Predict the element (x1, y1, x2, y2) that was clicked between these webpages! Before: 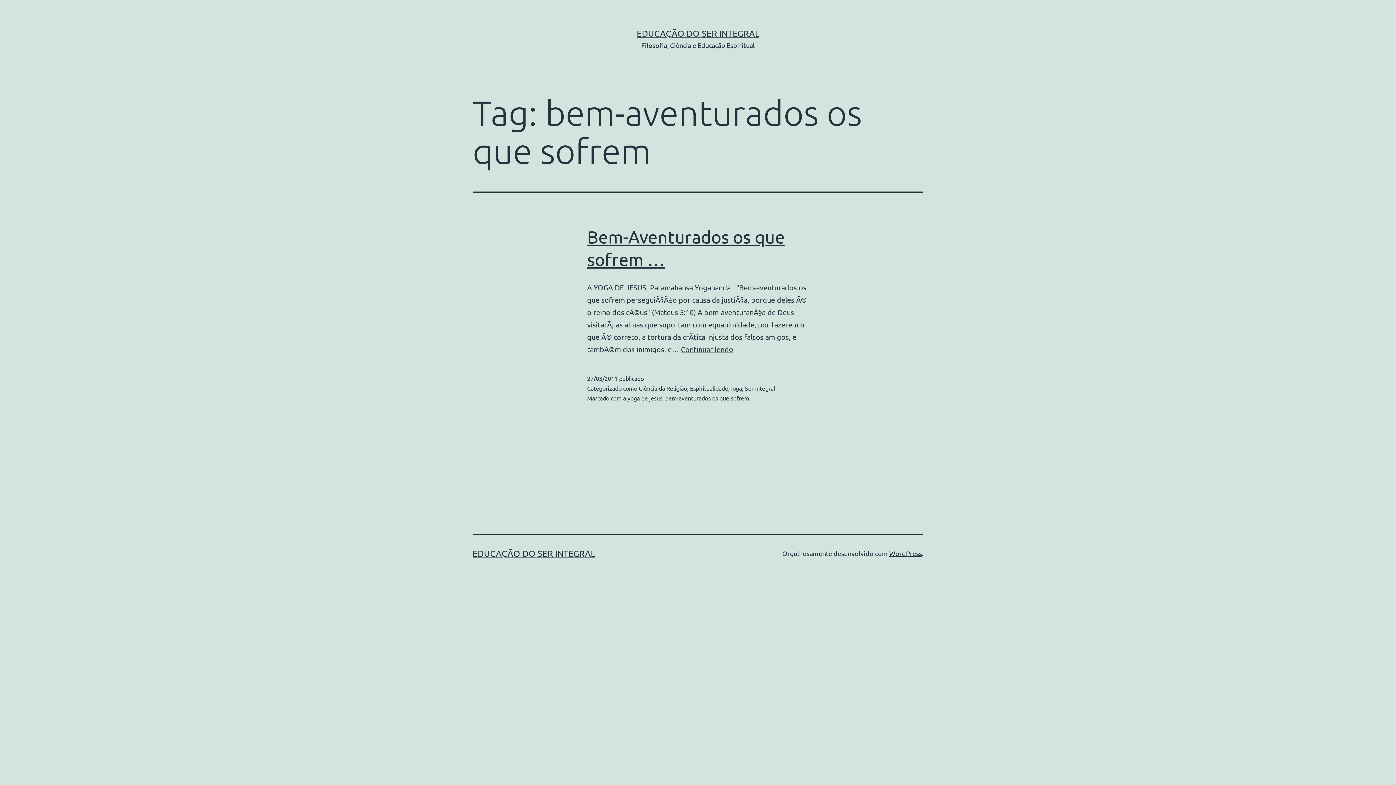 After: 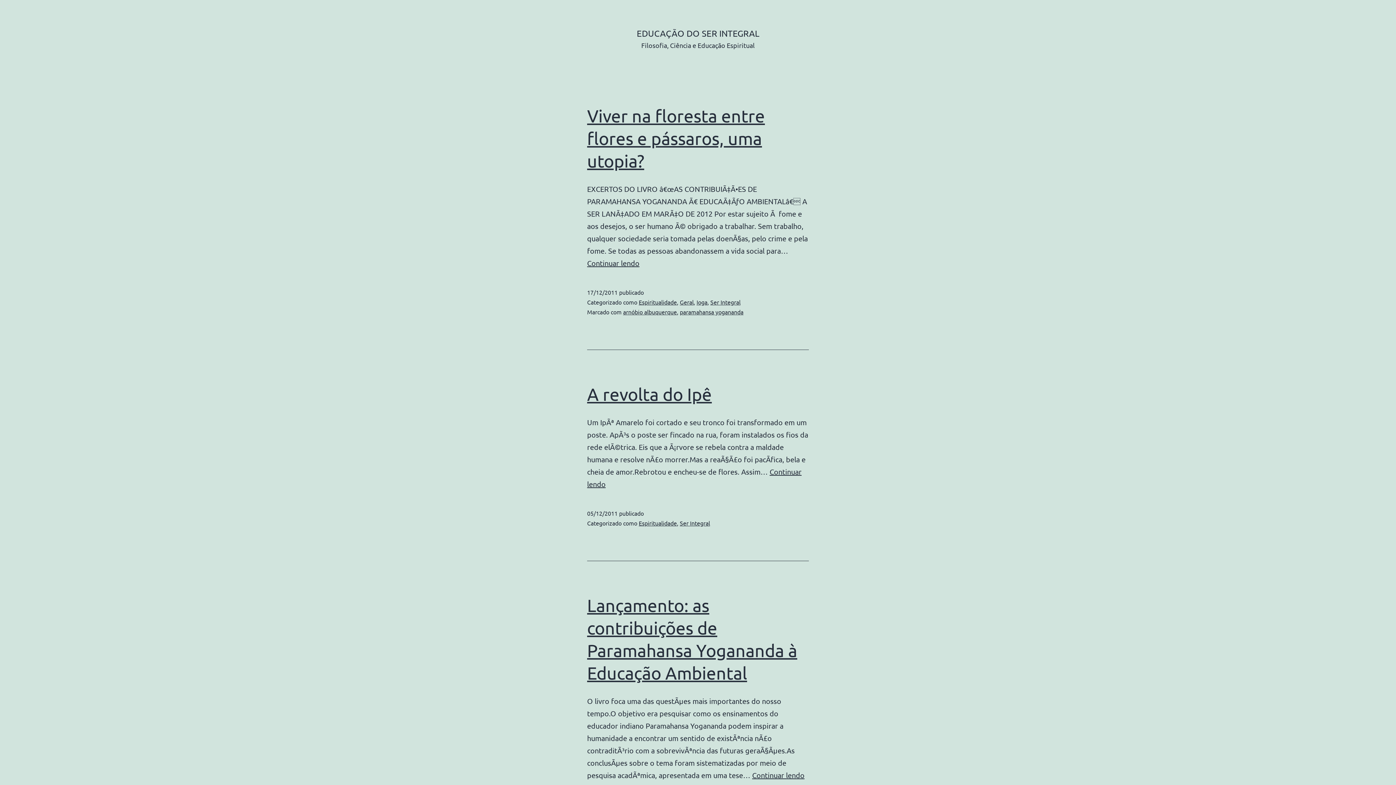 Action: bbox: (472, 548, 595, 558) label: EDUCAÇÃO DO SER INTEGRAL